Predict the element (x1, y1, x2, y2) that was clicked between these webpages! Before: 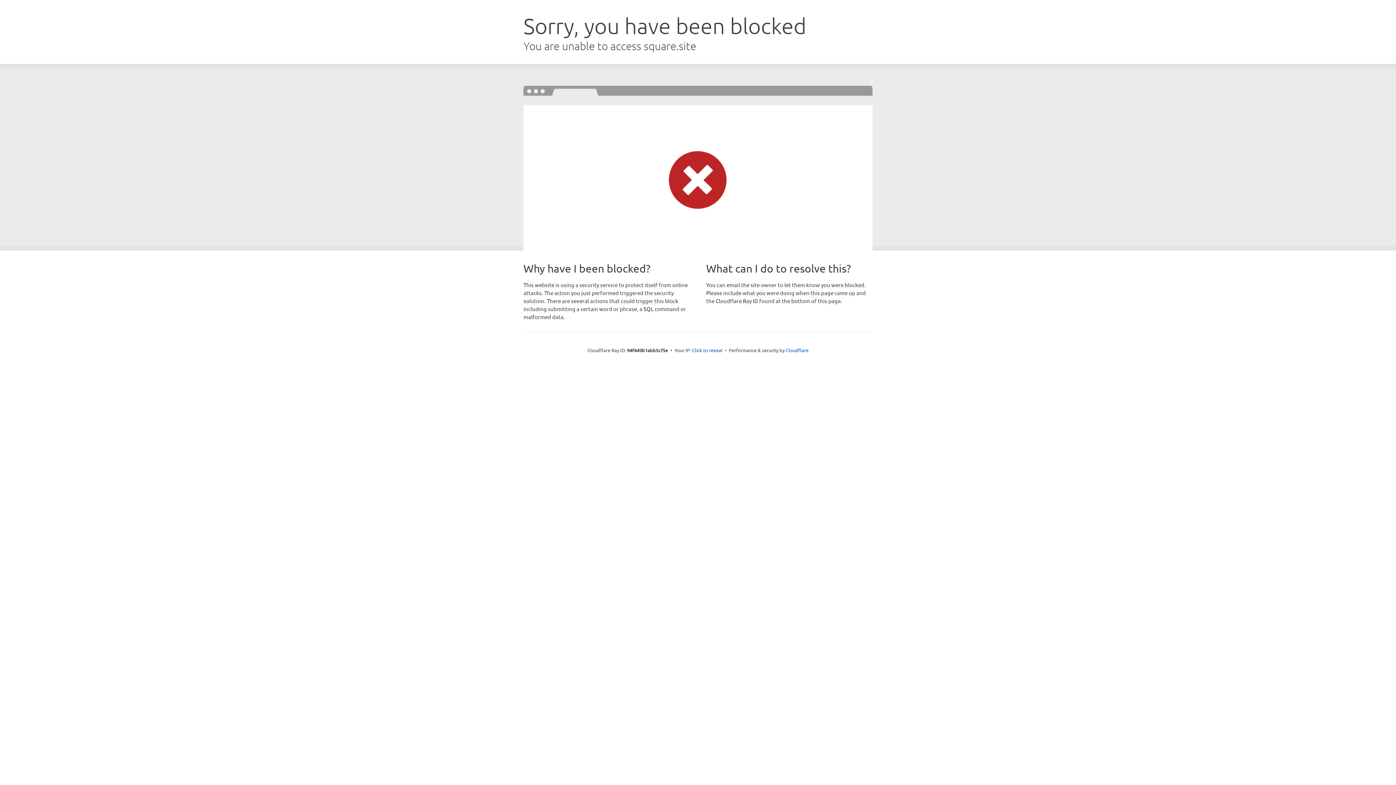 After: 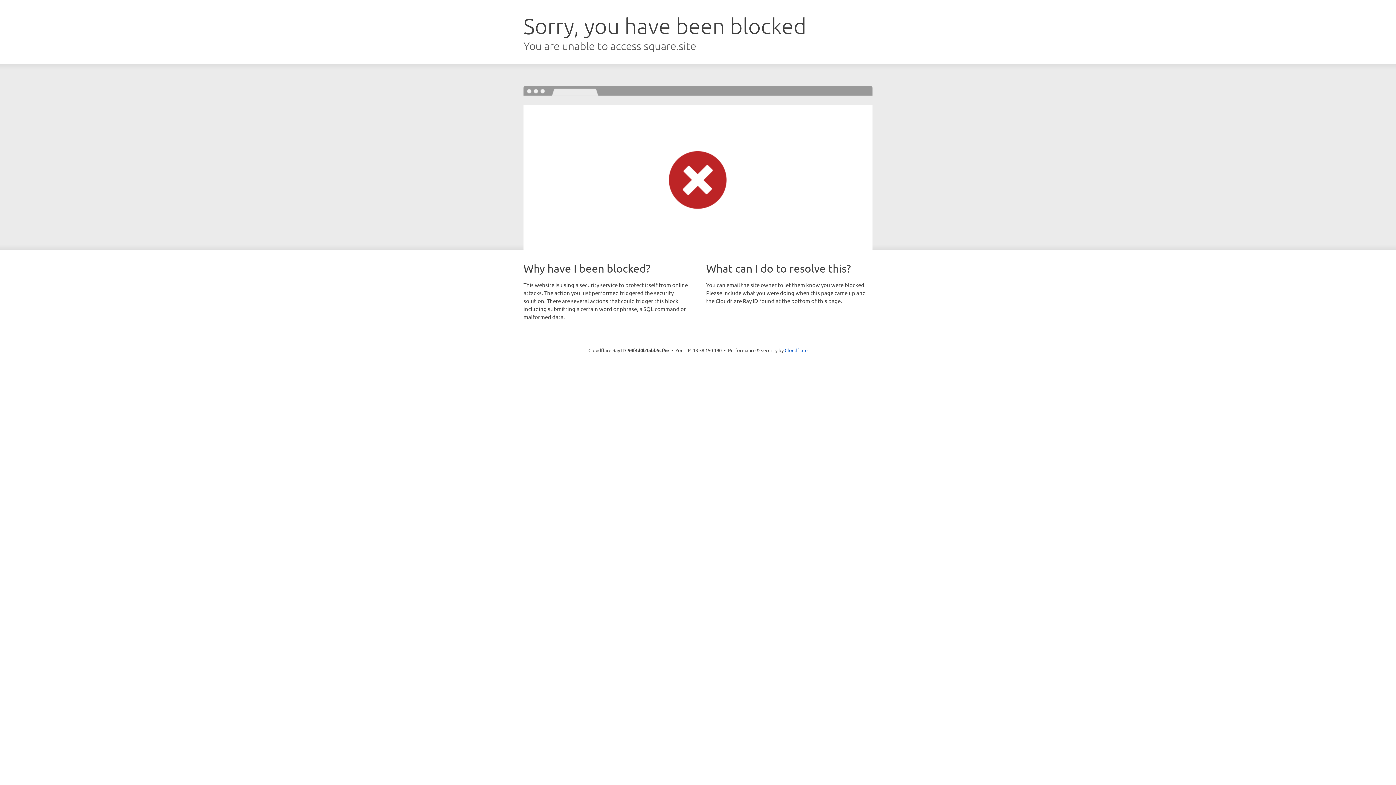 Action: label: Click to reveal bbox: (692, 346, 722, 353)